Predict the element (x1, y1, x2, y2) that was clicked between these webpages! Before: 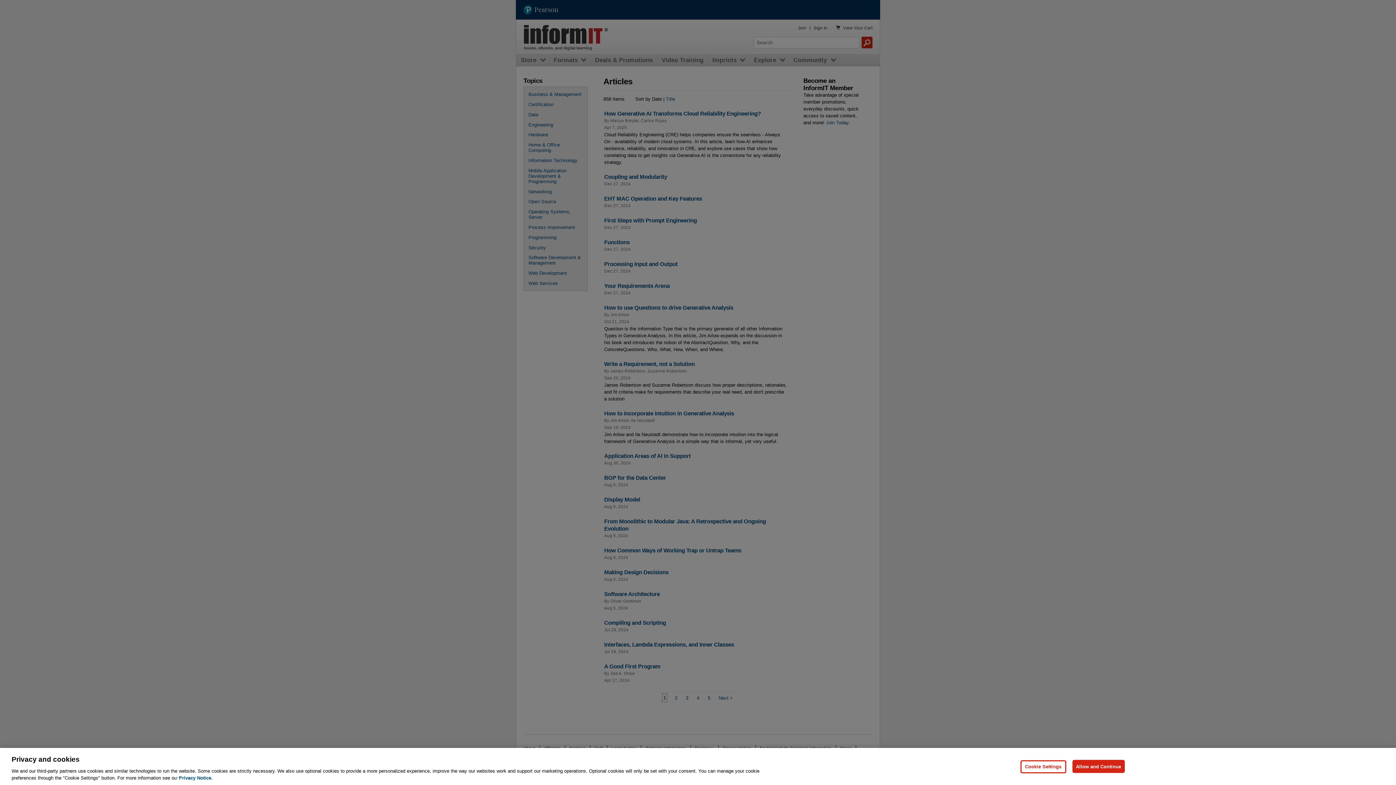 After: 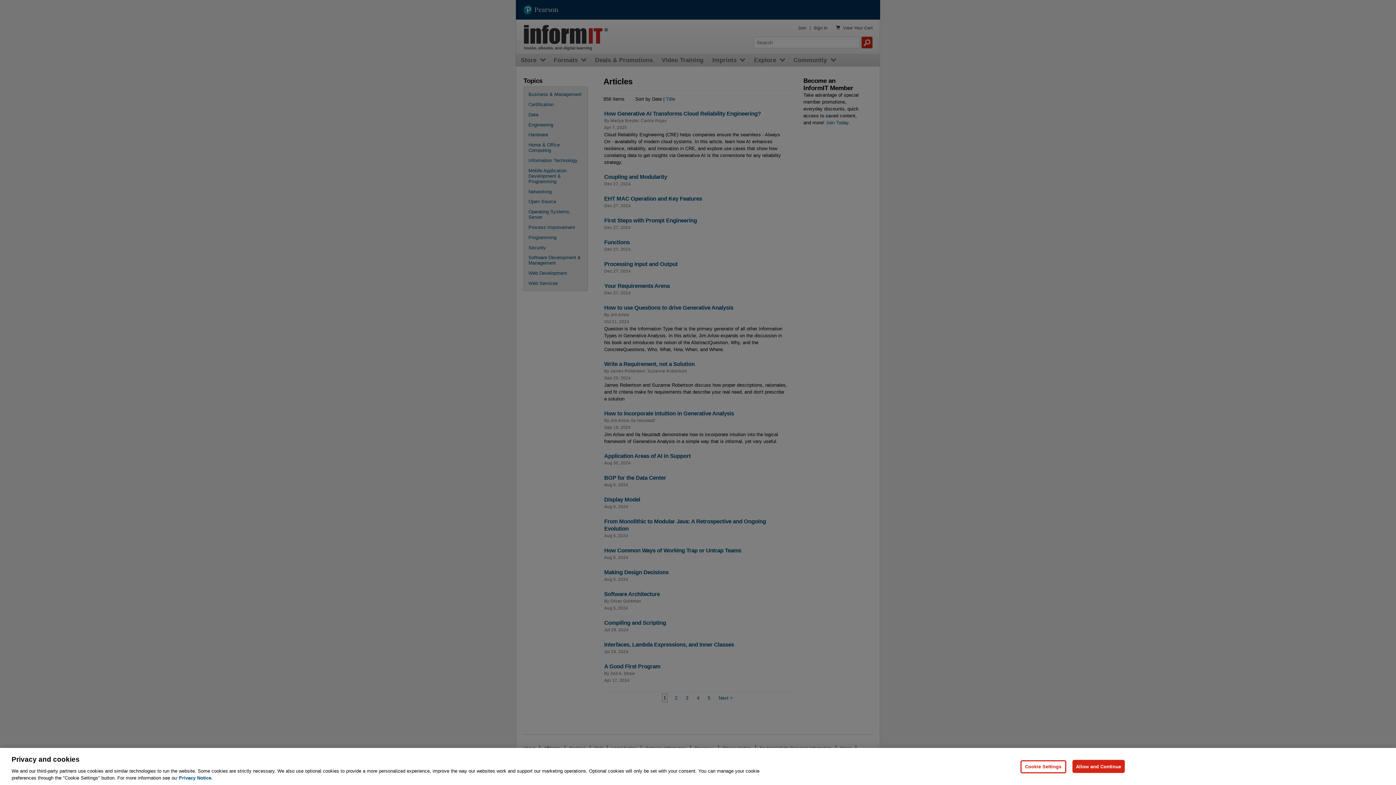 Action: label: Privacy Notice, opens in a new tab bbox: (178, 775, 212, 781)